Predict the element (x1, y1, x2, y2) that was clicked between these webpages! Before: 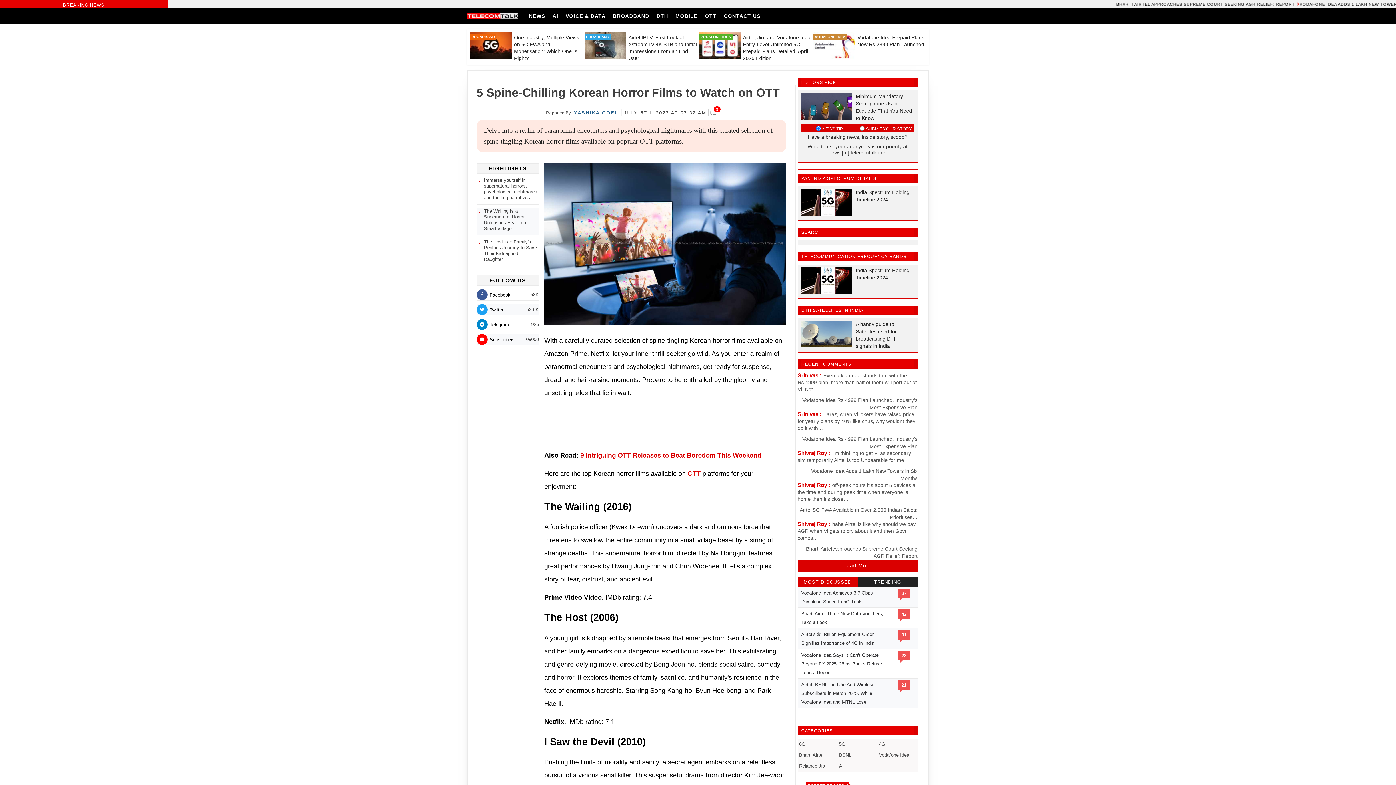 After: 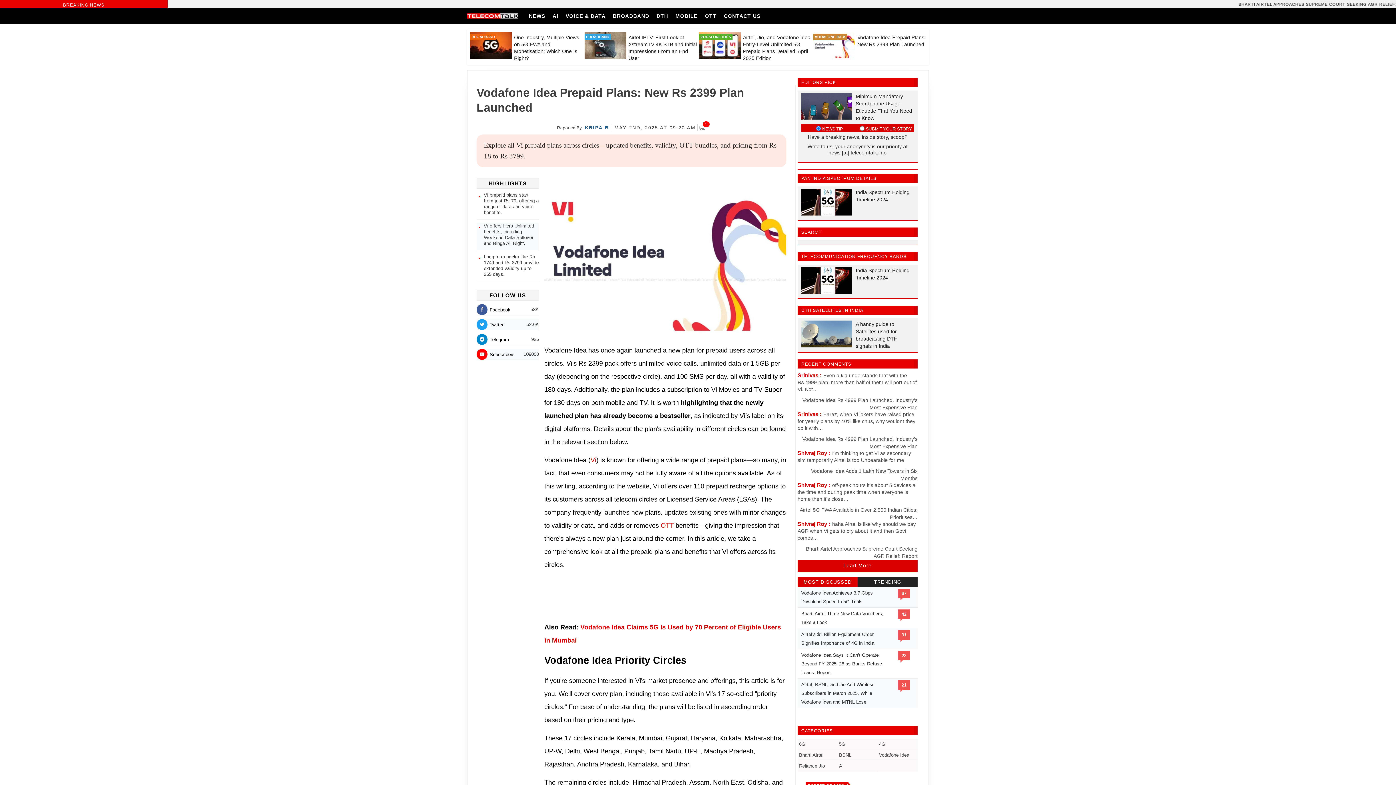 Action: label: list bbox: (813, 54, 855, 60)